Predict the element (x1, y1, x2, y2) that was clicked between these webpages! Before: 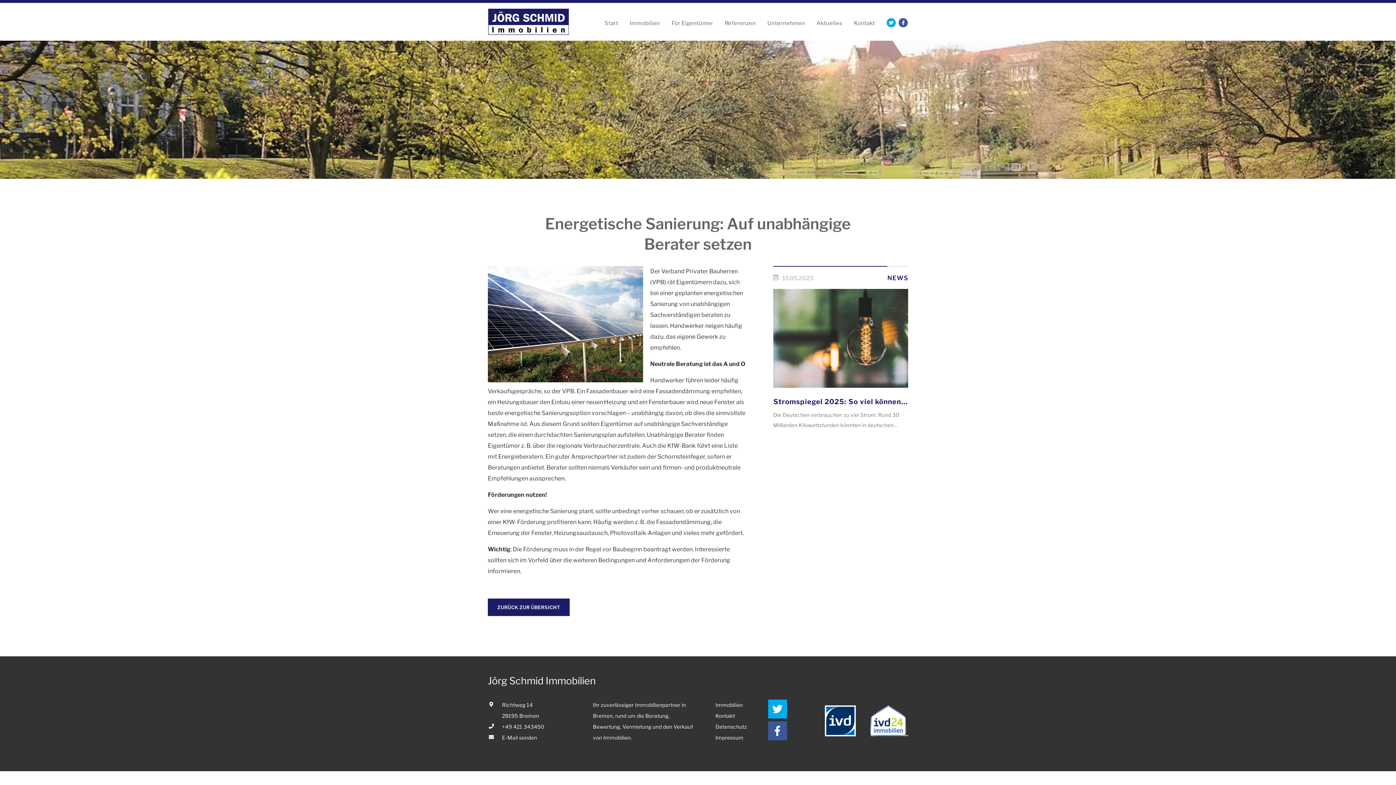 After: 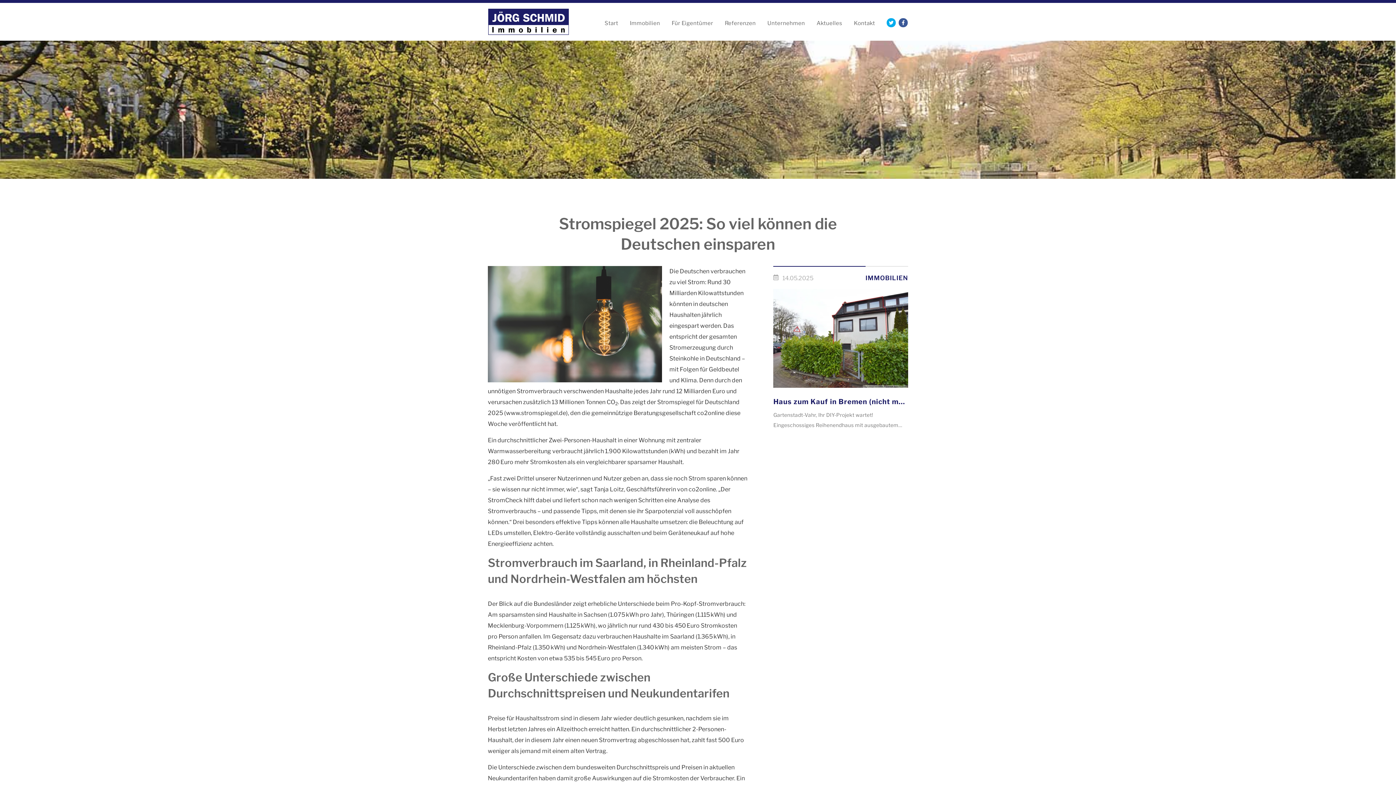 Action: label: Stromspiegel 2025: So viel können die Deutschen einsparen
Die Deutschen verbrauchen zu viel Strom: Rund 30 Milliarden Kilowattstunden könnten in deutschen Haushalten jährlich eingespart werden. Das entspricht der gesamten Stromerzeugung durch Steinkohle in Deutschland – mit Folgen für Geldbeutel und Klima. Denn durch den unnötigen Stromverbrauch verschwenden Haushalte jedes Jahr rund 12 Milliarden Euro und verursachen zusätzlich 13 Millionen Tonnen CO2. Das zeigt […] bbox: (773, 289, 908, 430)